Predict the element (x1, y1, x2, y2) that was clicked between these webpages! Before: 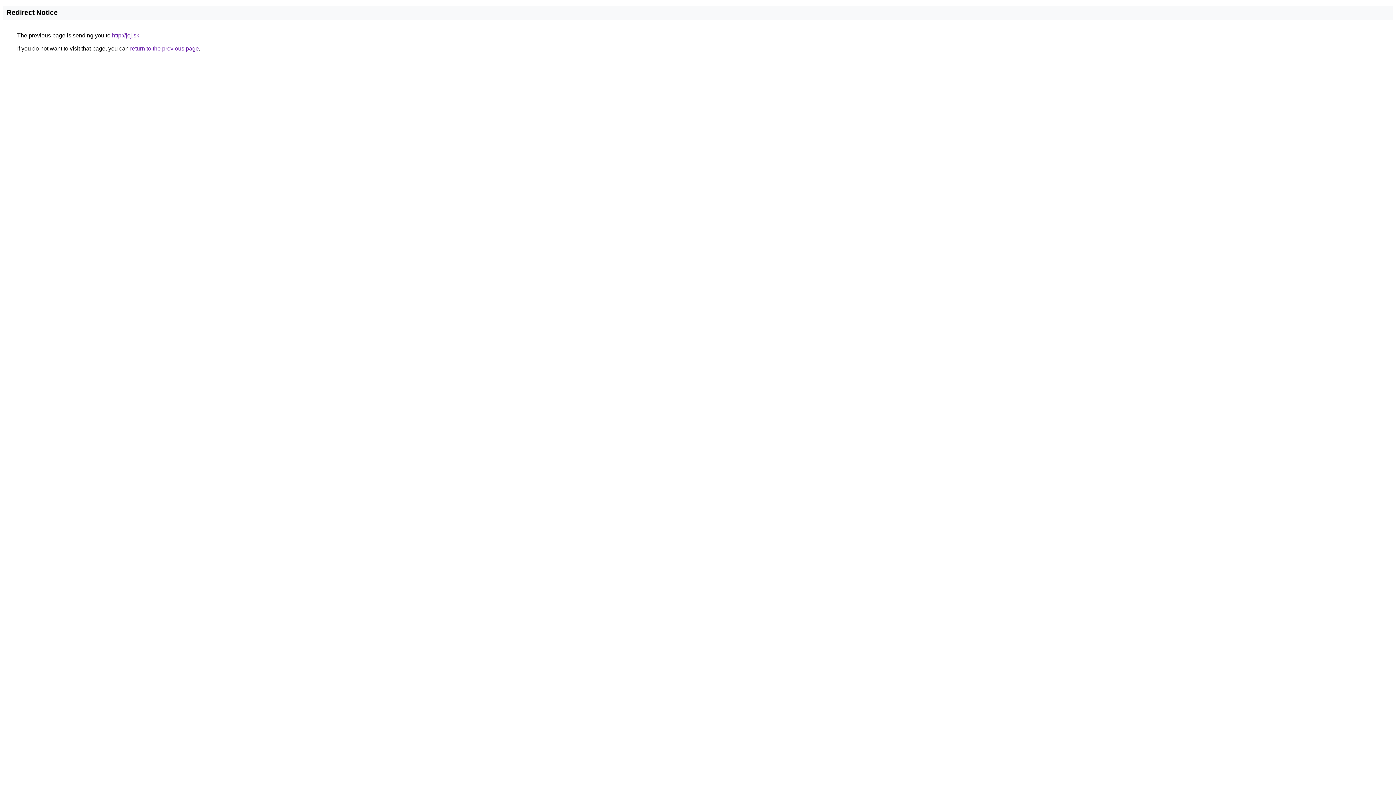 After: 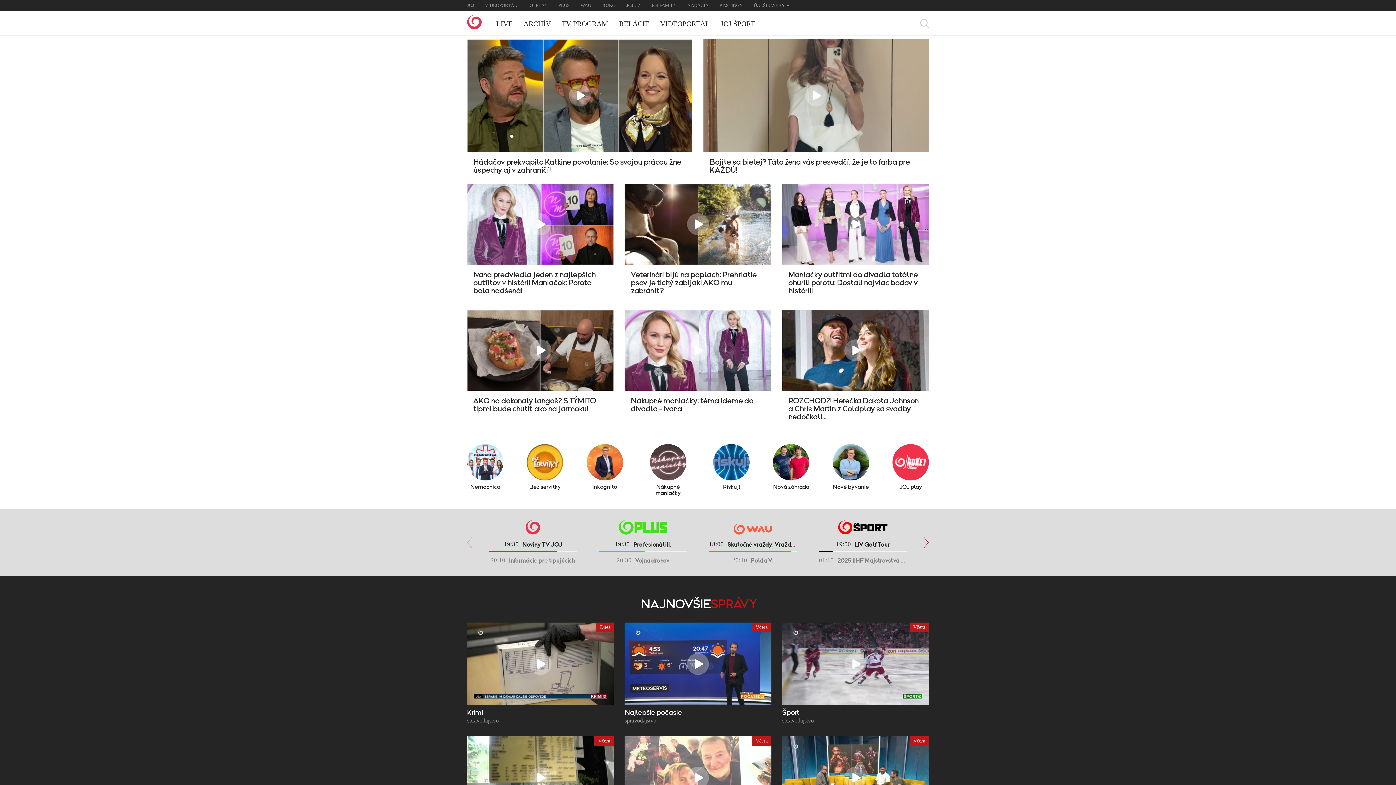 Action: bbox: (112, 32, 139, 38) label: http://joj.sk